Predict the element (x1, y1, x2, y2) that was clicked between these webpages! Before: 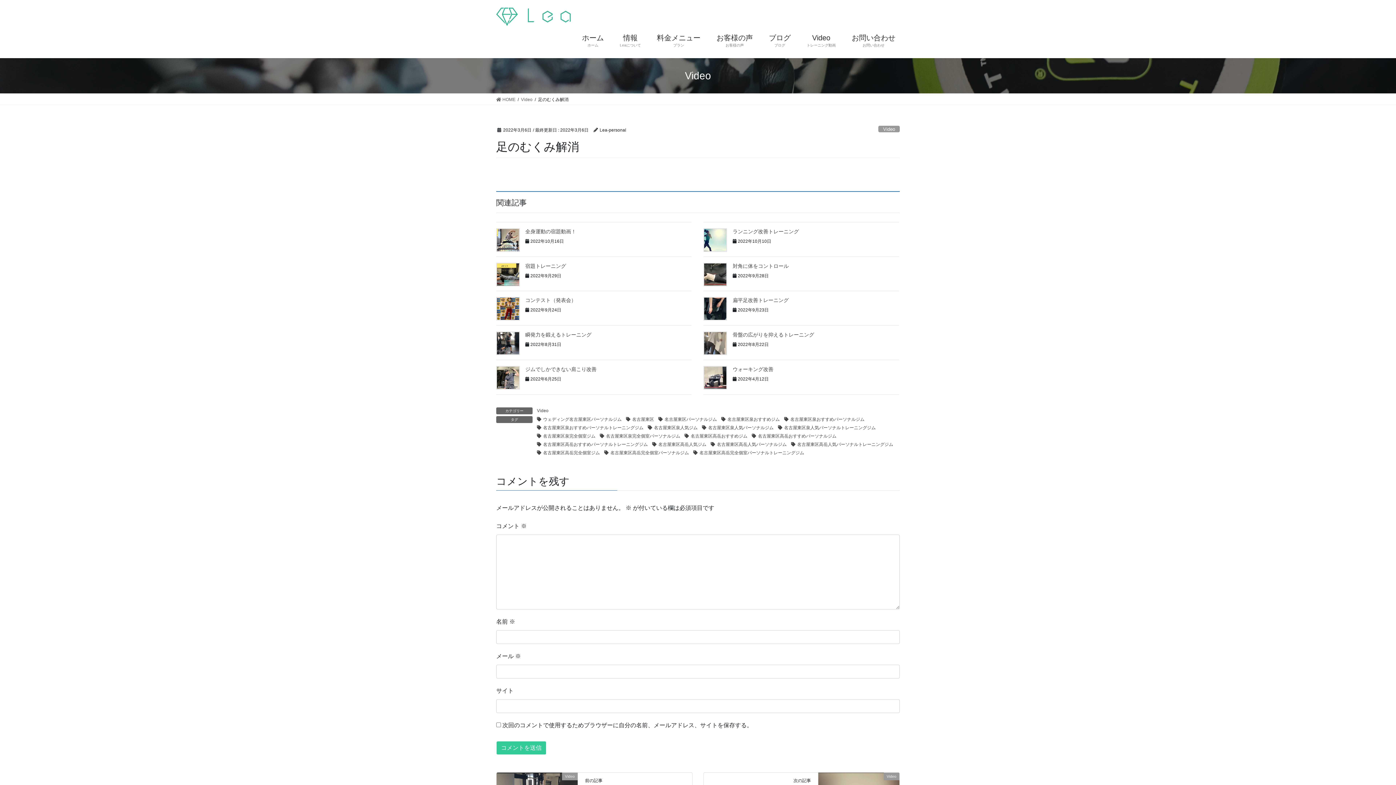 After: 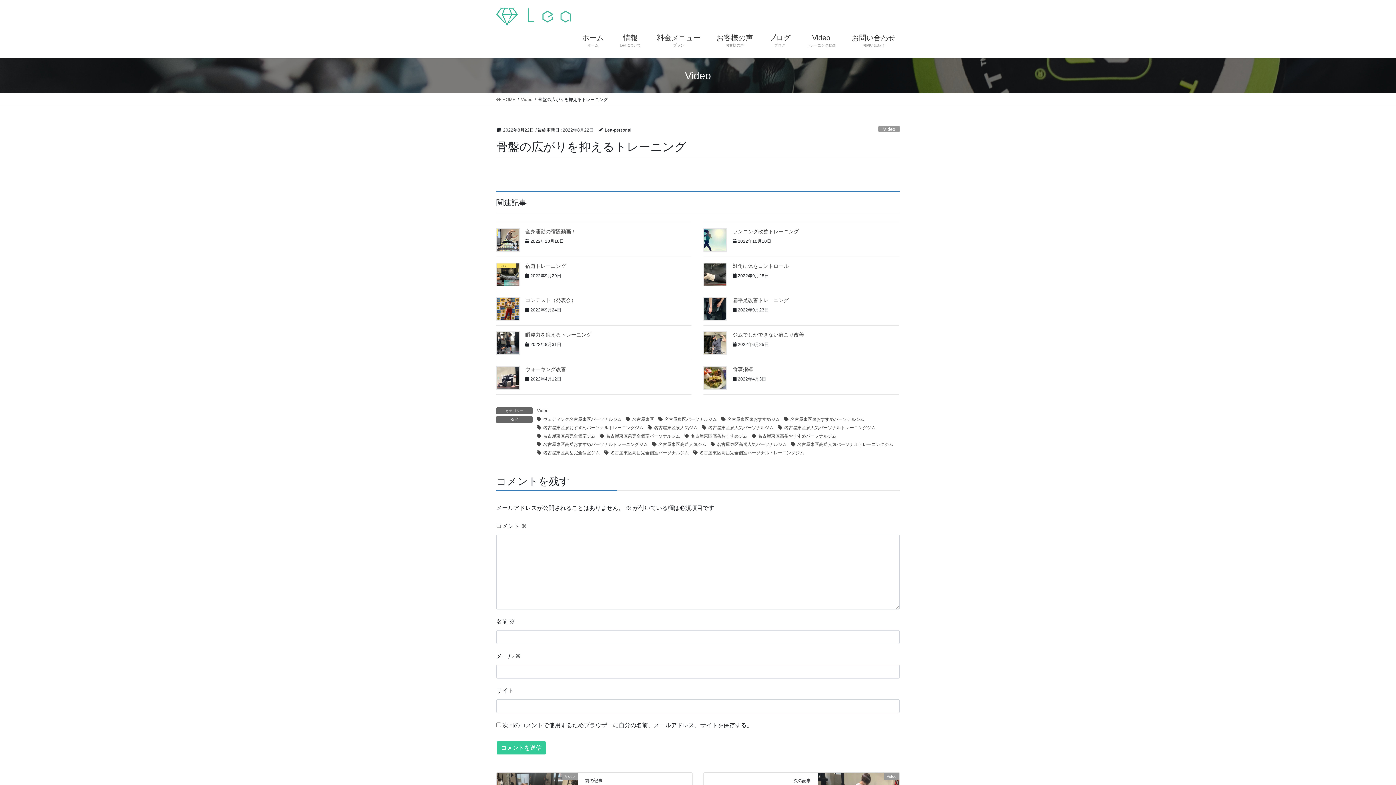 Action: bbox: (732, 332, 814, 337) label: 骨盤の広がりを抑えるトレーニング